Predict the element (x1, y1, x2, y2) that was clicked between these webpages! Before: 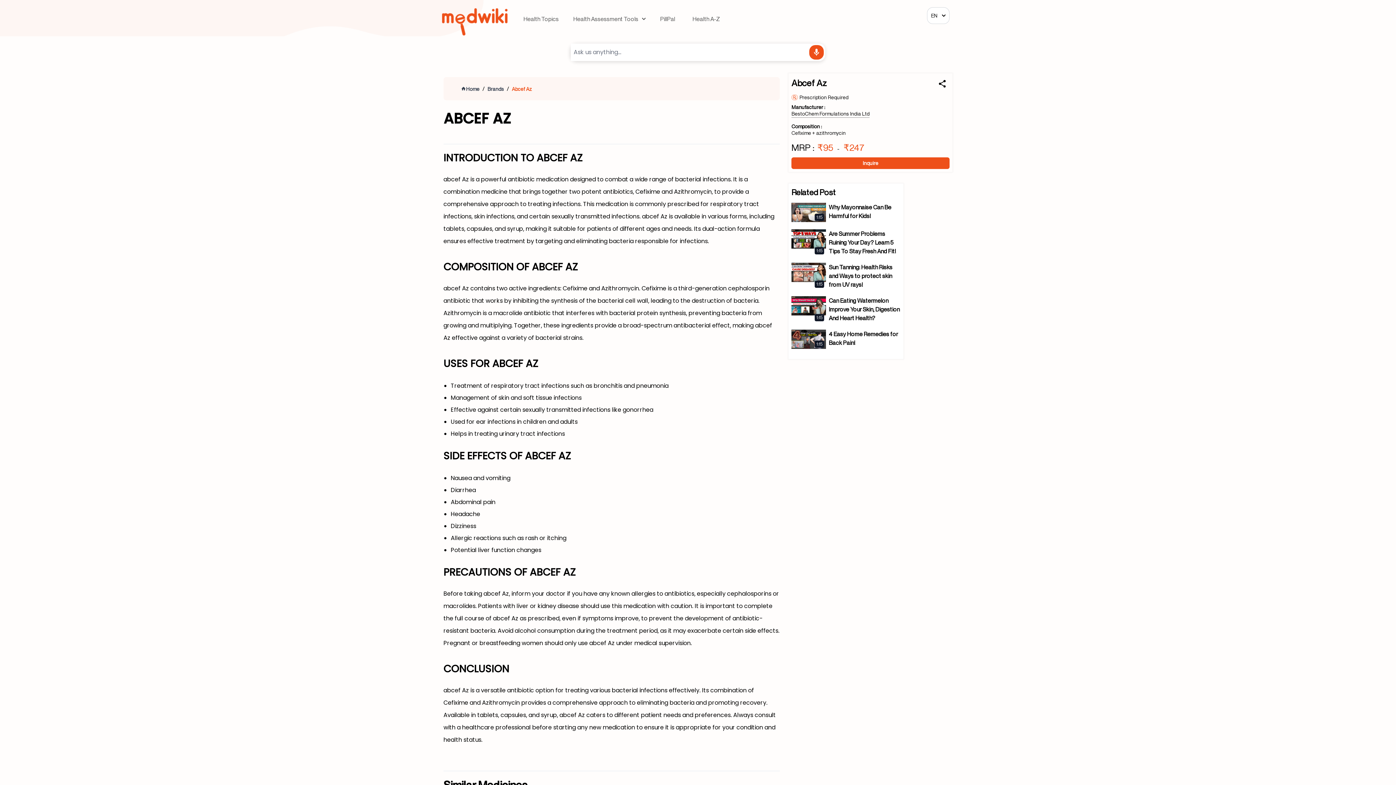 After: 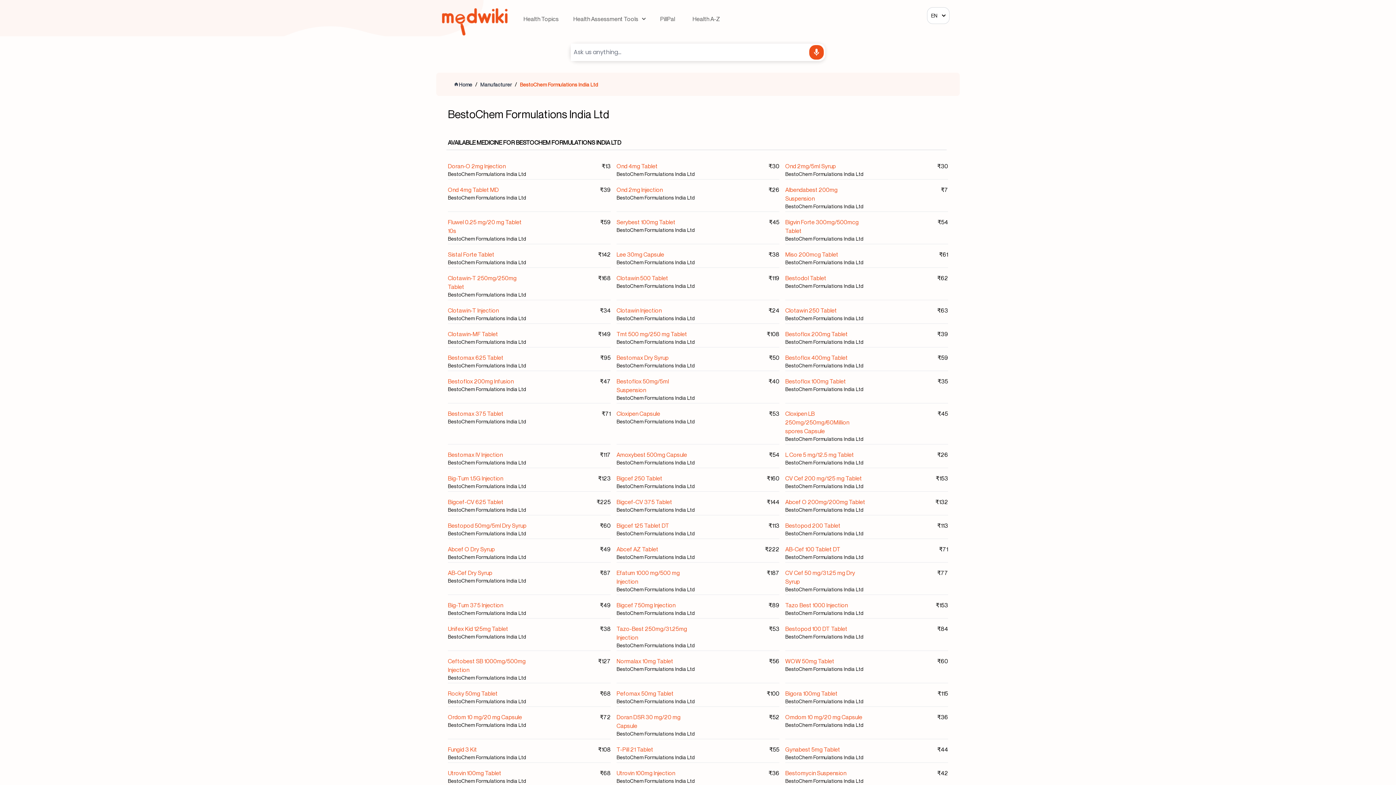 Action: label: BestoChem Formulations India Ltd bbox: (791, 110, 869, 117)